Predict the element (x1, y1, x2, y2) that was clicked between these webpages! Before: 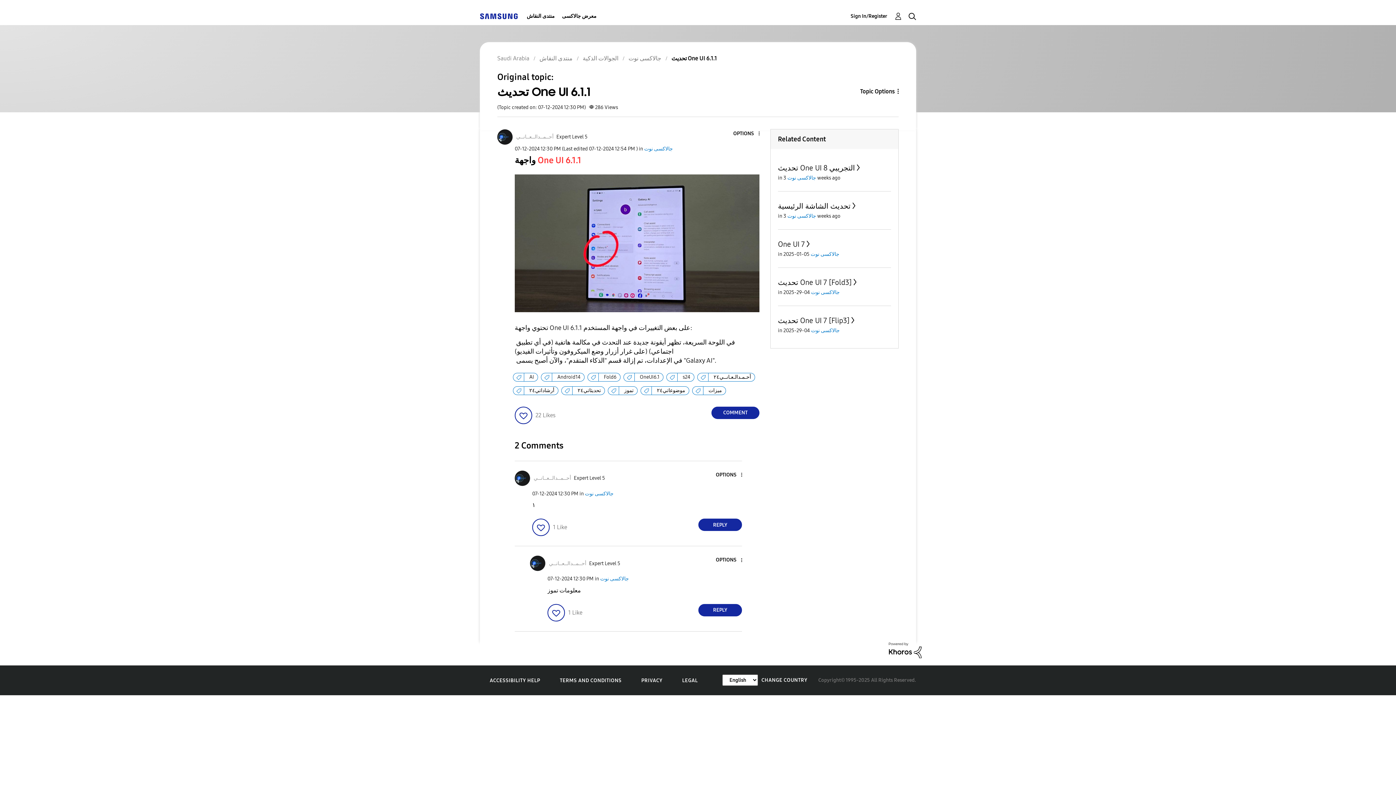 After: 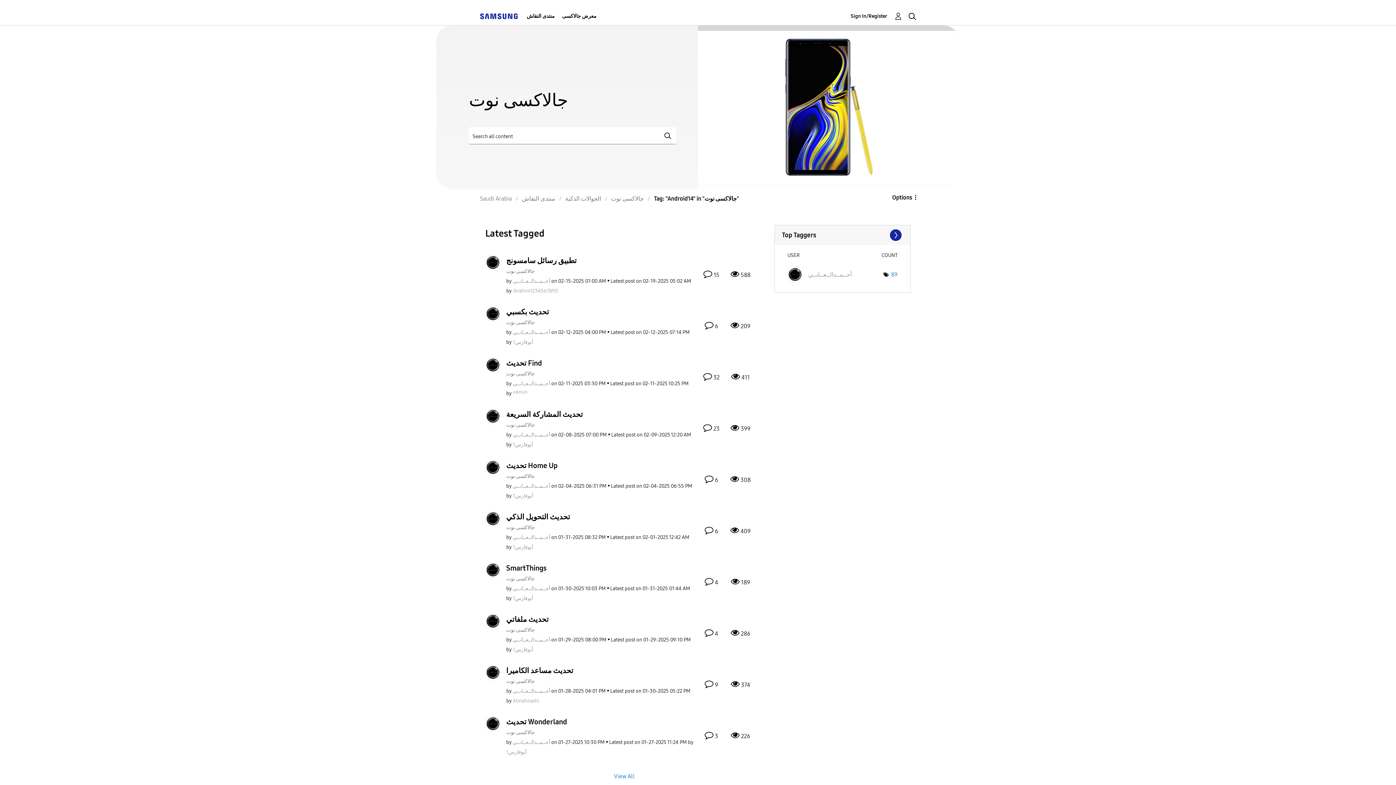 Action: bbox: (552, 373, 582, 381) label: Android14